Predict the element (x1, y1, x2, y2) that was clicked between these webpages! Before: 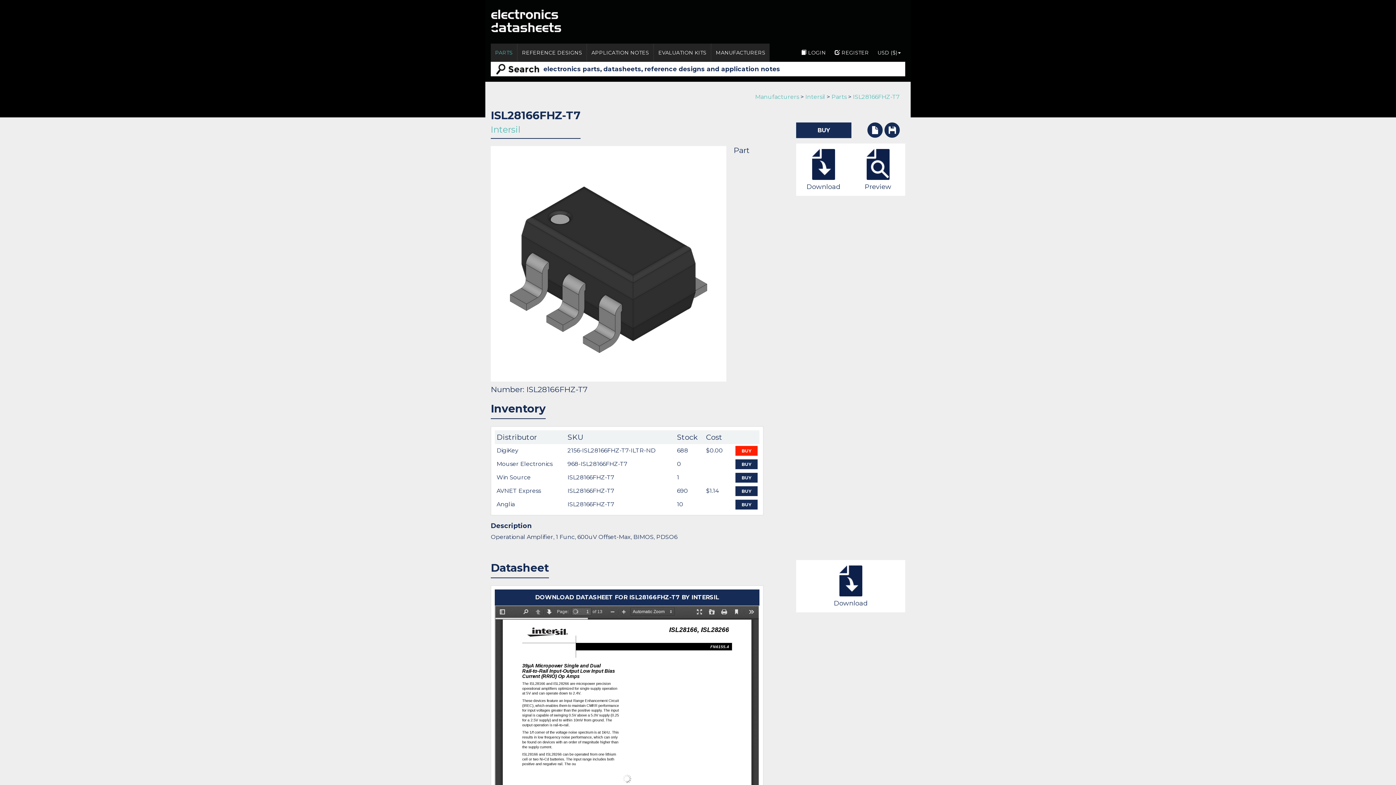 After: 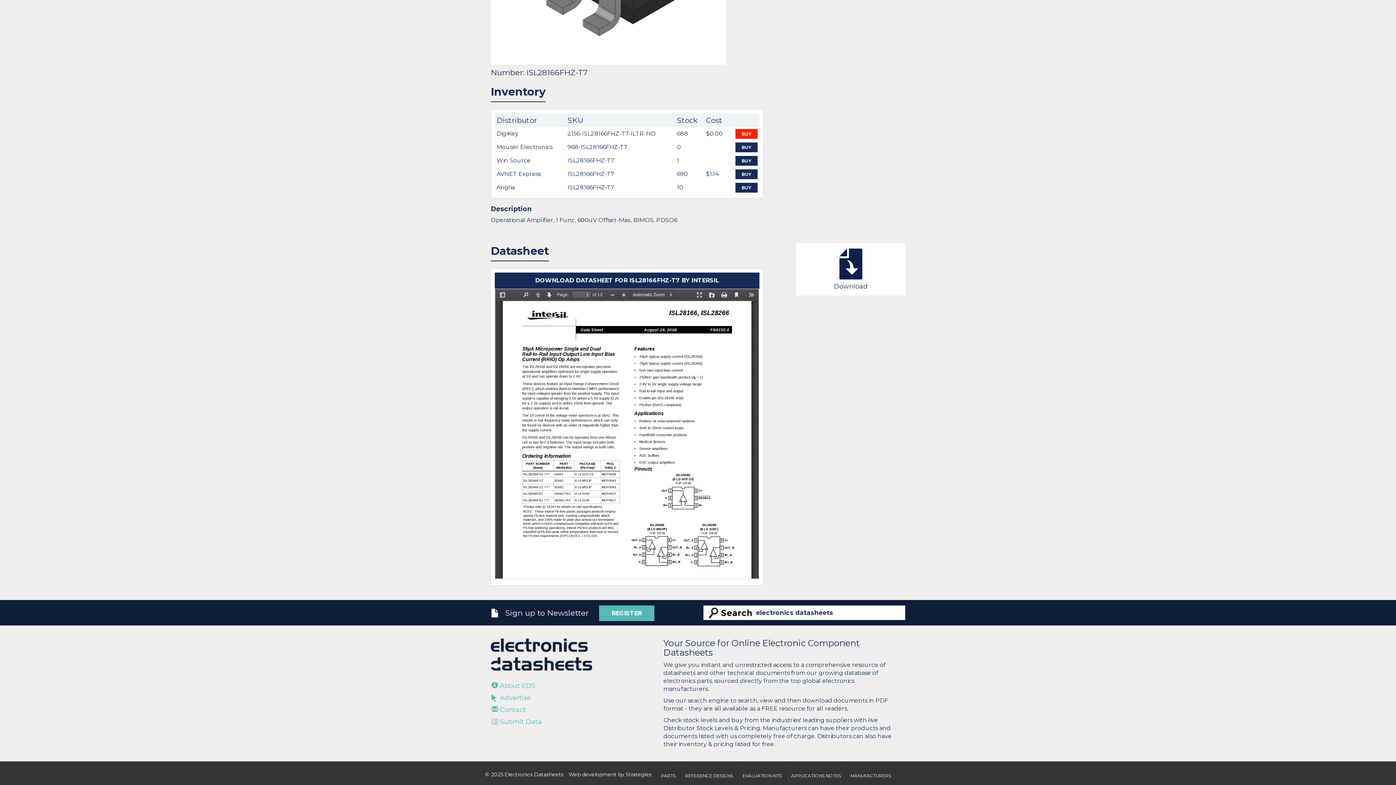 Action: bbox: (796, 122, 851, 138) label: BUY